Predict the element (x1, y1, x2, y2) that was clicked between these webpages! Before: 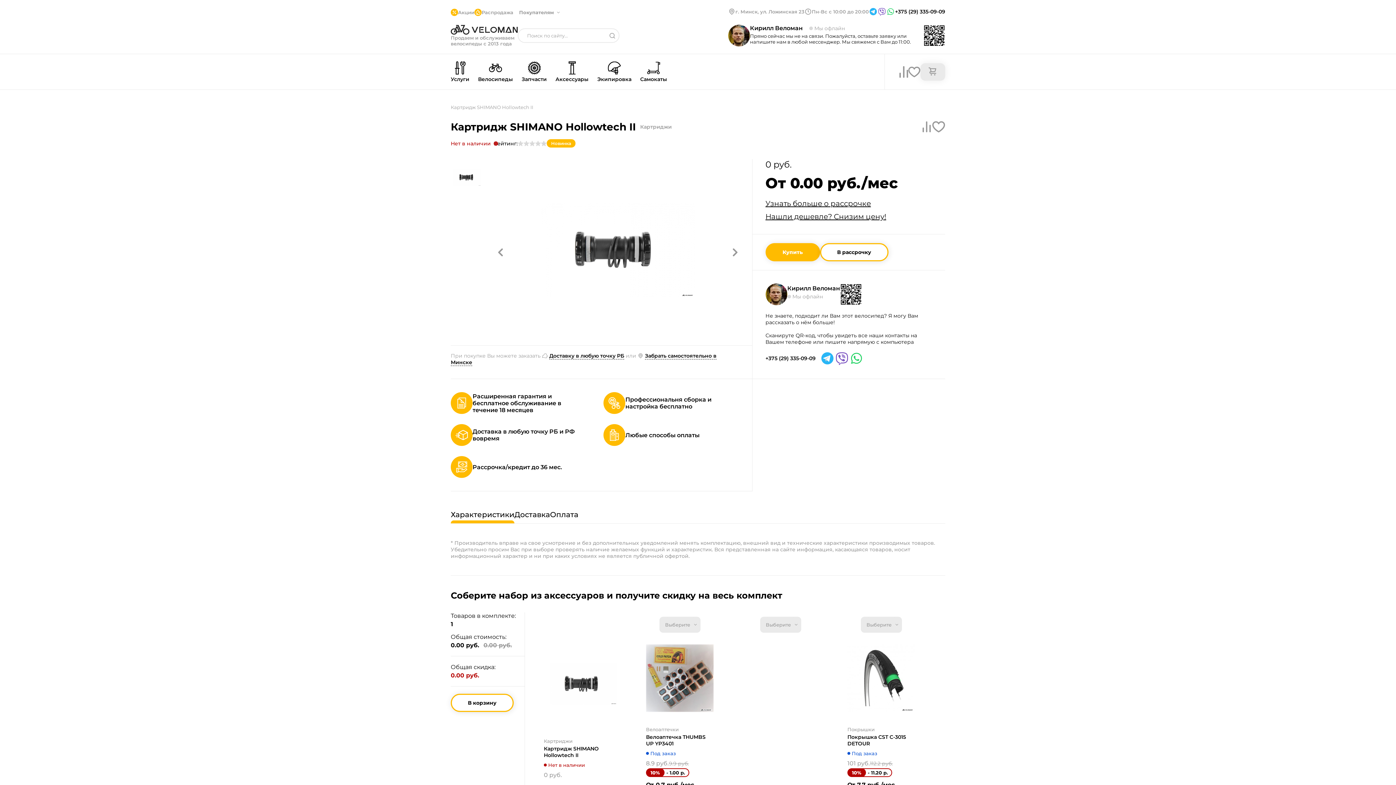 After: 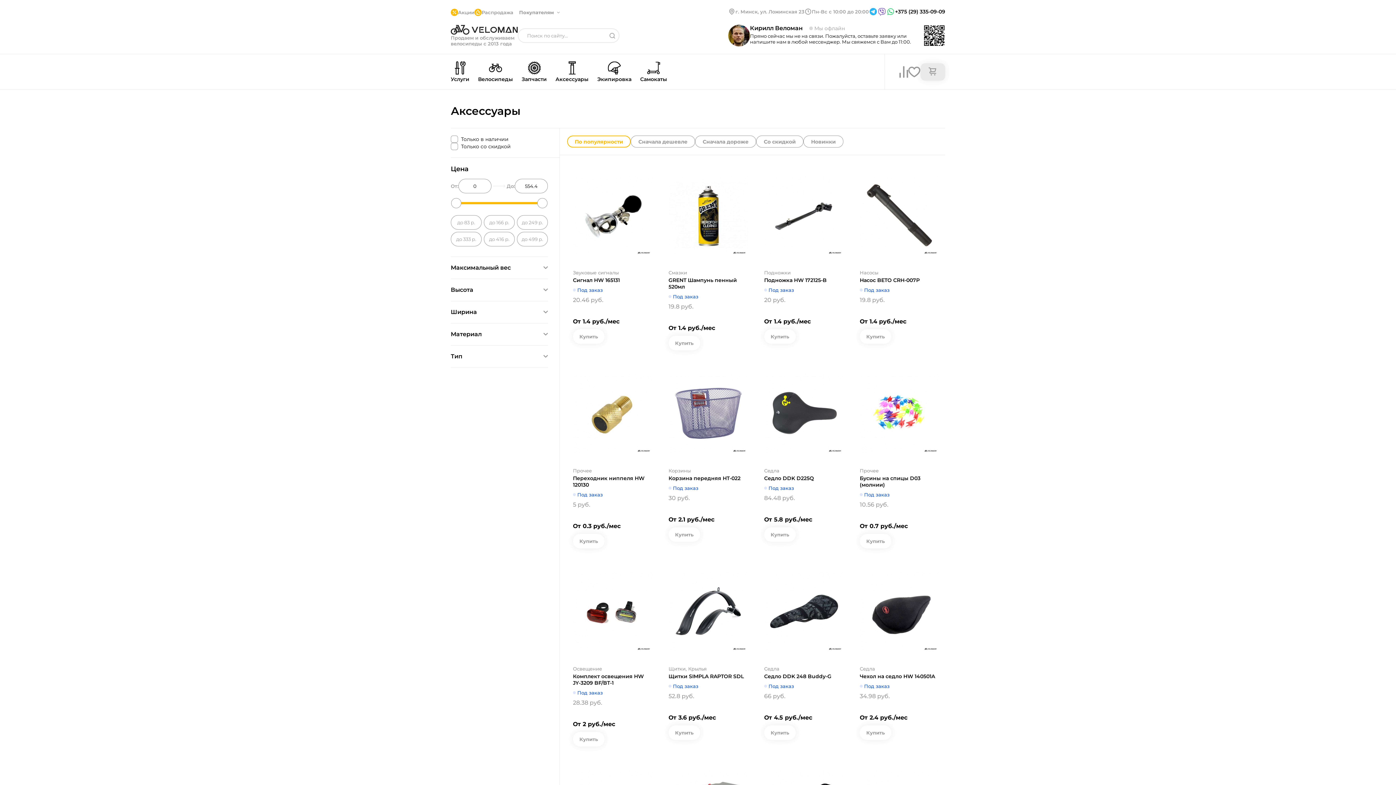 Action: bbox: (555, 61, 588, 82) label: Аксессуары